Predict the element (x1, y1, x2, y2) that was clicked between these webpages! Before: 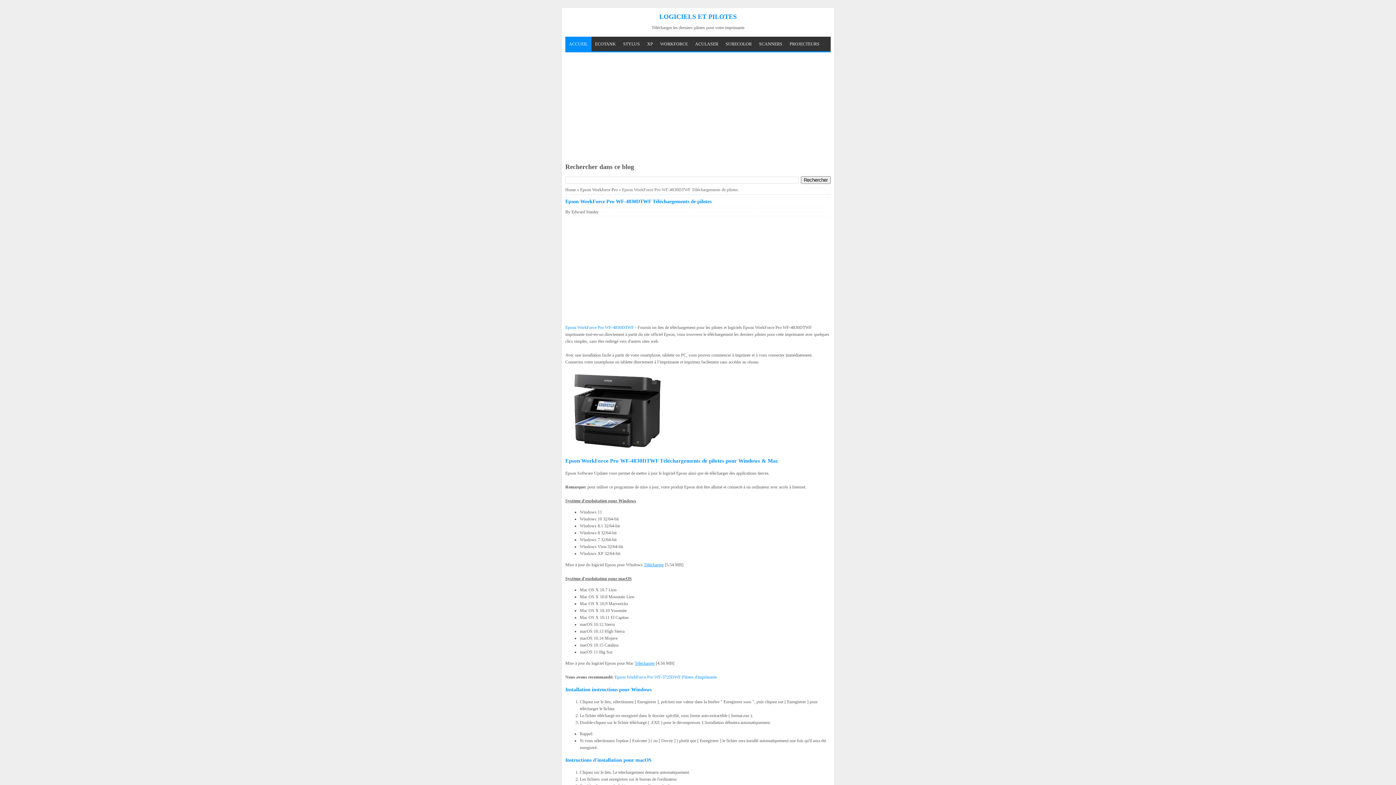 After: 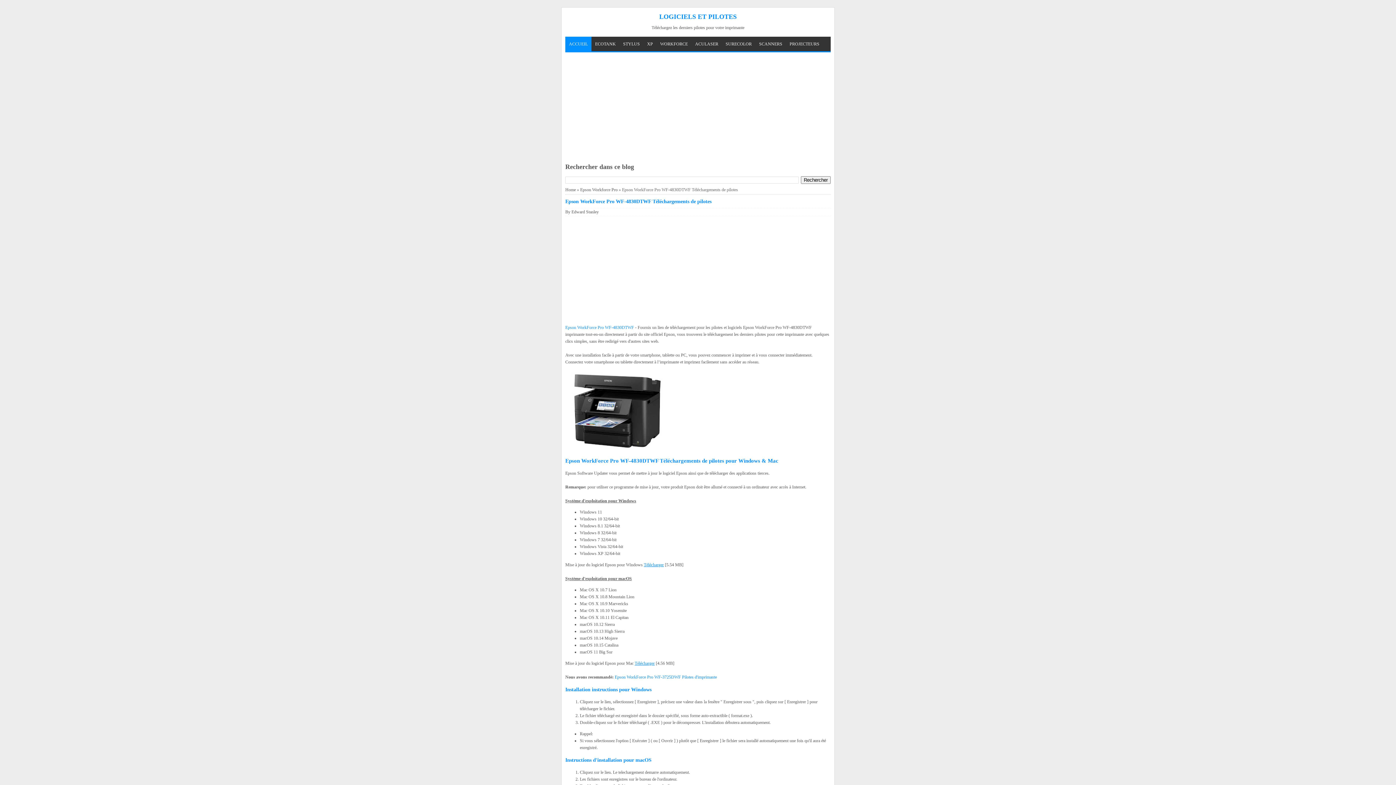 Action: bbox: (634, 661, 654, 666) label: Télécharger